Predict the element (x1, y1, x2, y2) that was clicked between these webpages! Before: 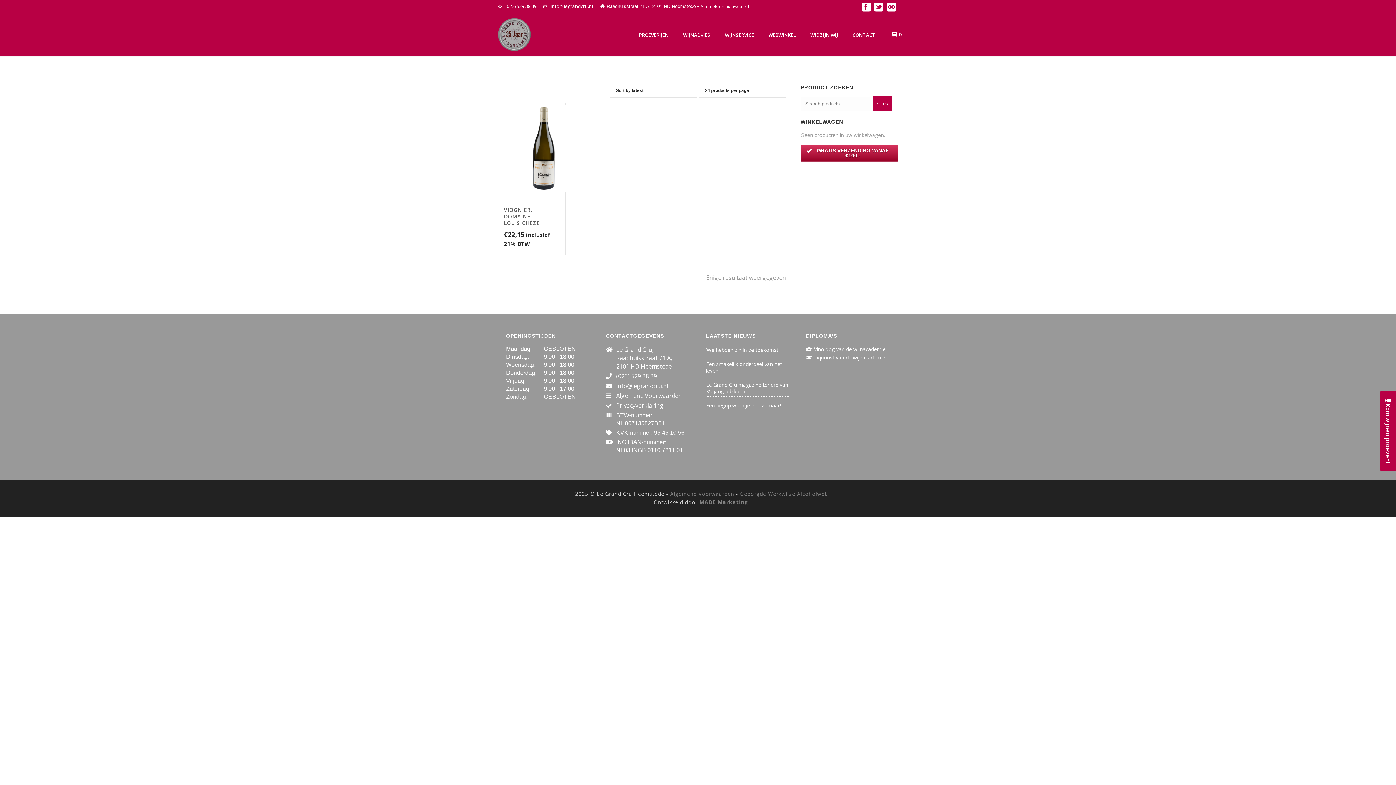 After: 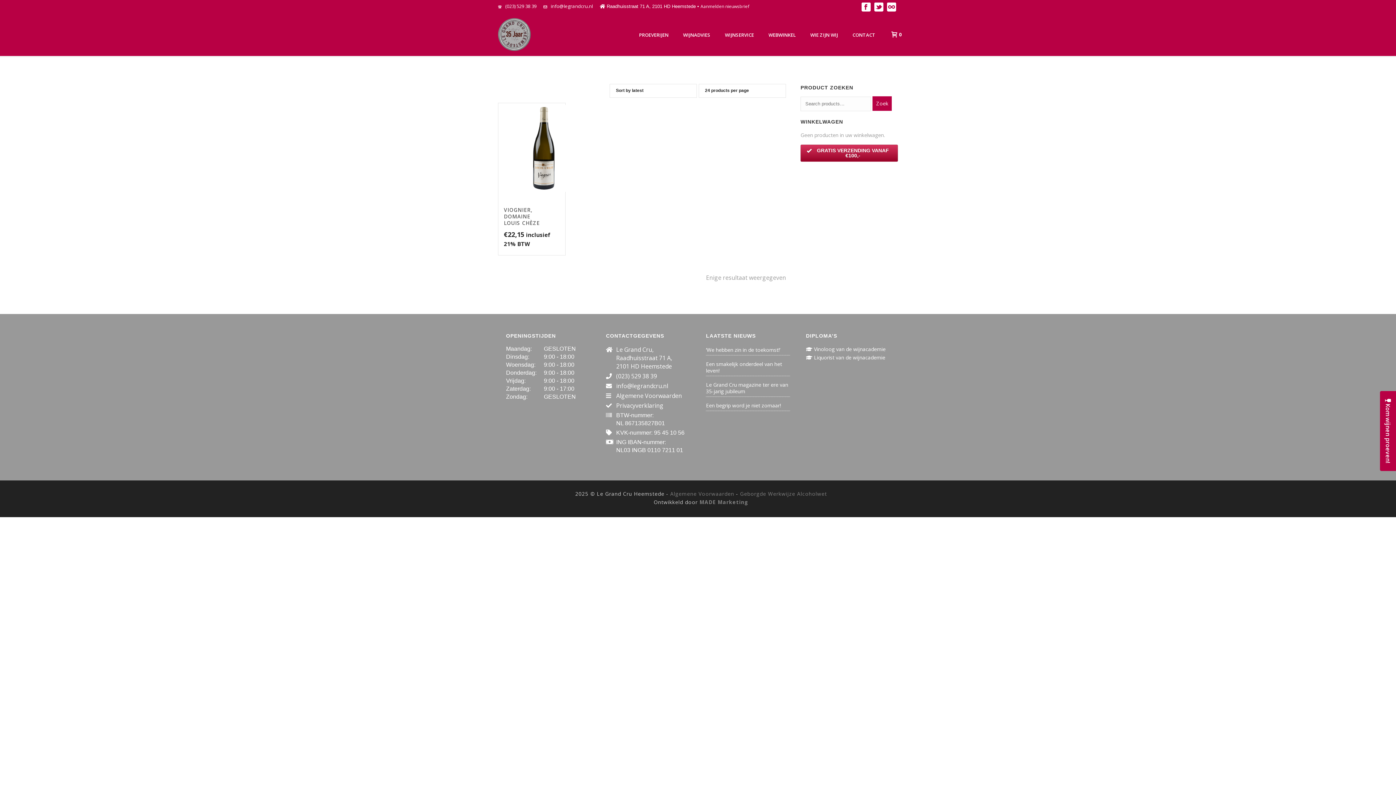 Action: bbox: (616, 382, 668, 390) label: info@legrandcru.nl